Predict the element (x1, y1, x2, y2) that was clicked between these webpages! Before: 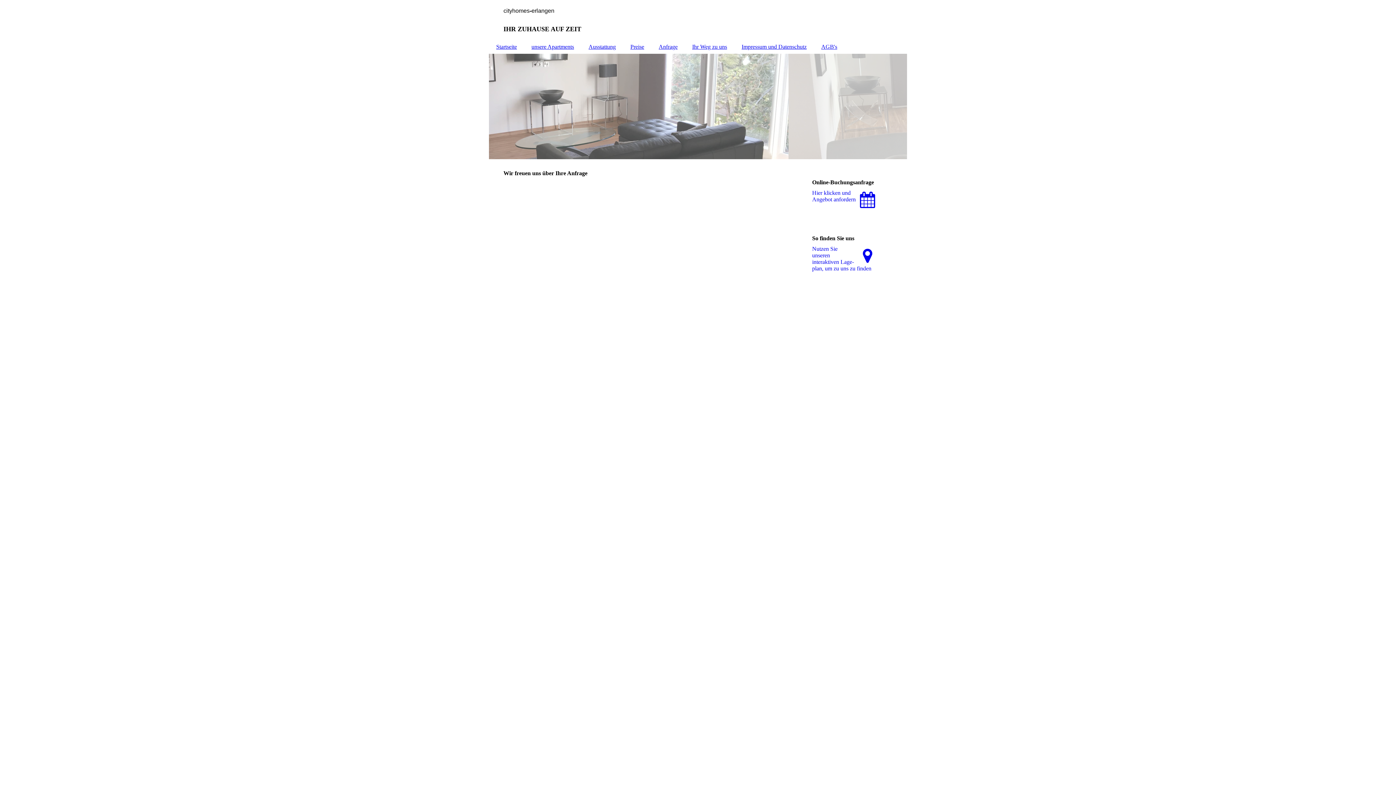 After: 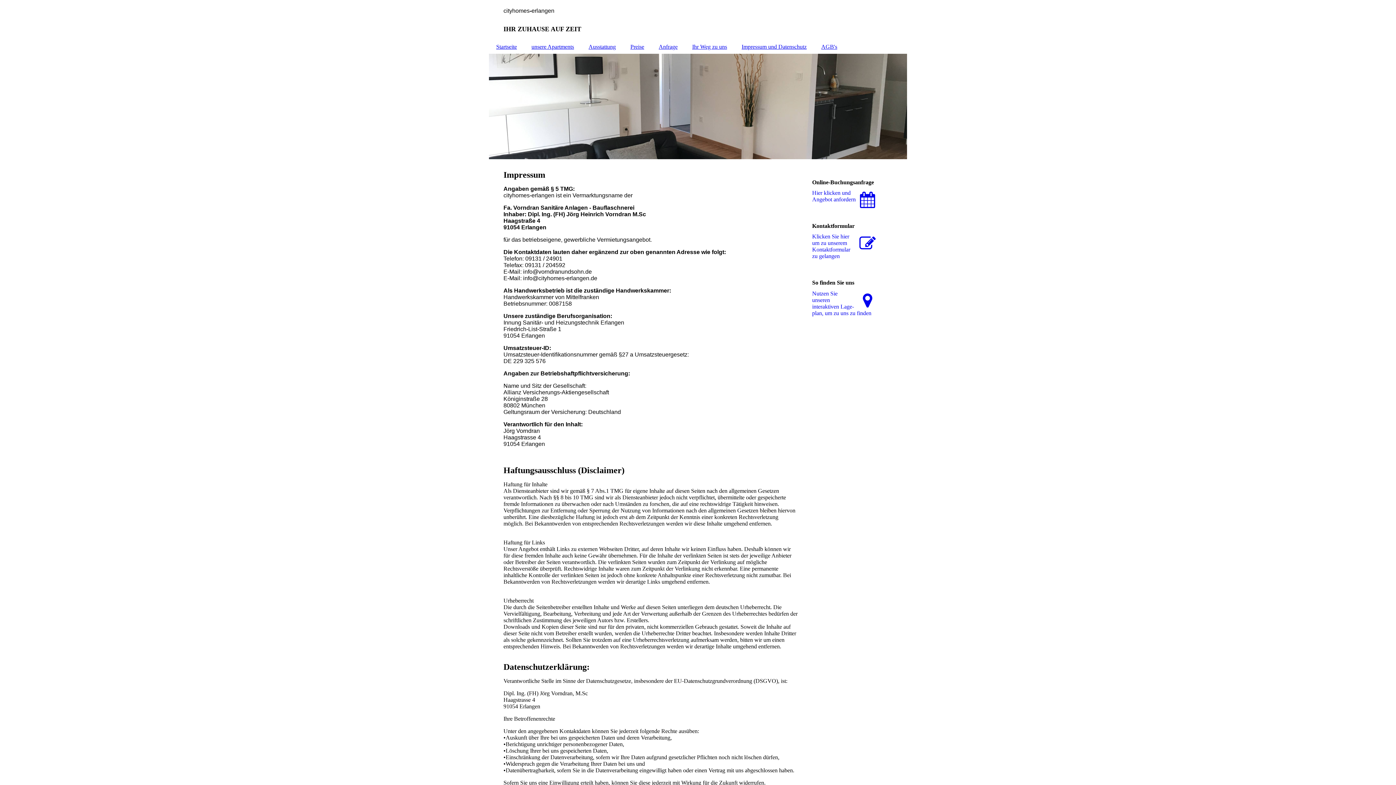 Action: label: Impressum und Datenschutz bbox: (734, 40, 814, 53)